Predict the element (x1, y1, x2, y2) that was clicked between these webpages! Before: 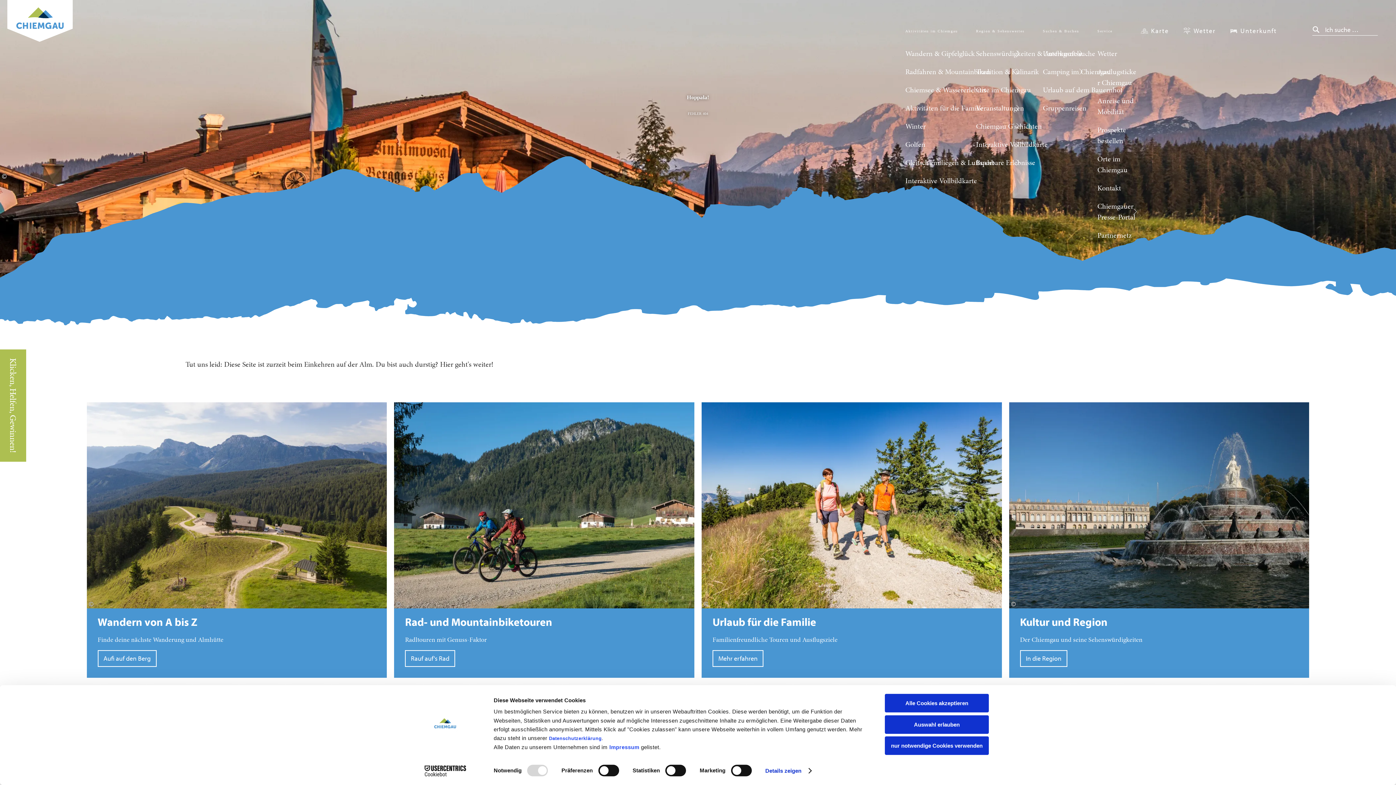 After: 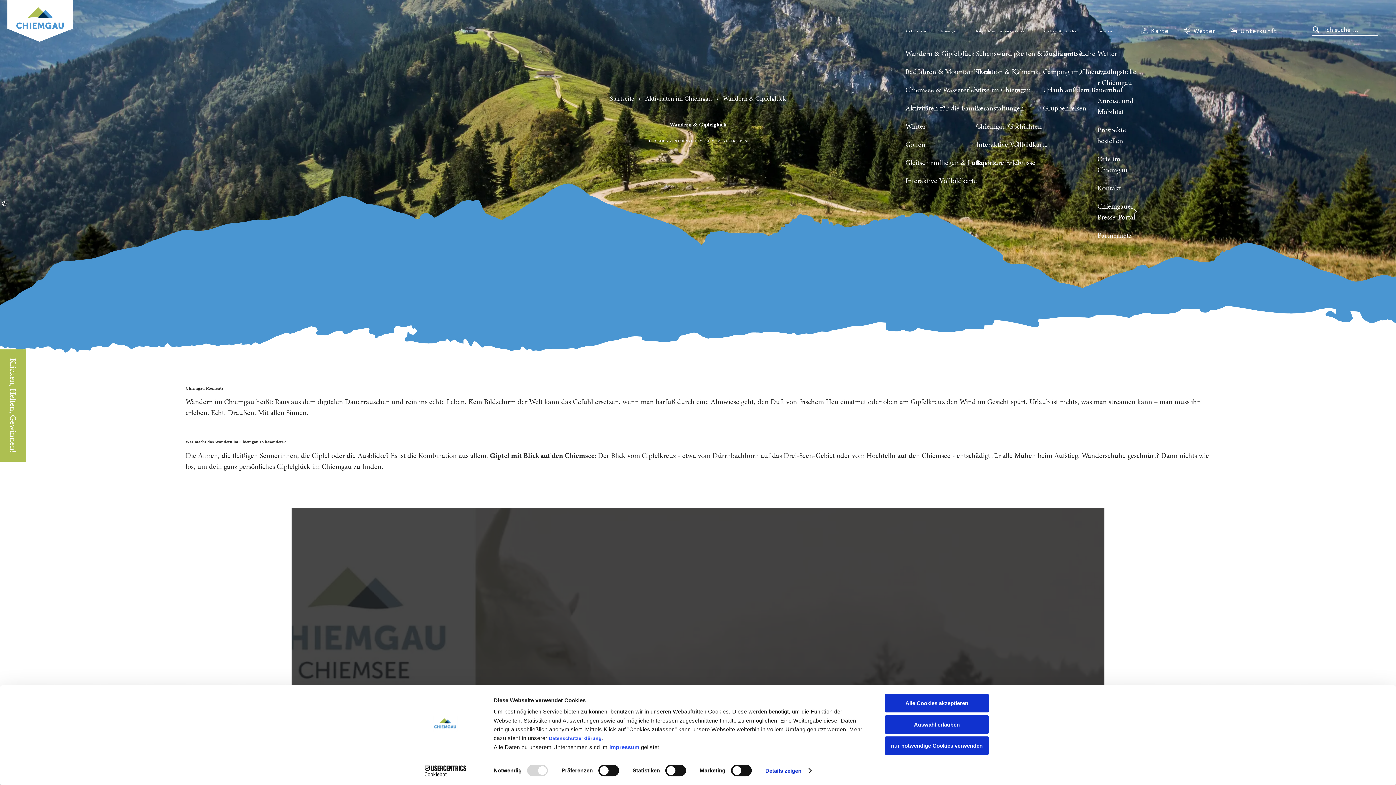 Action: label: Aufi auf den Berg bbox: (86, 402, 387, 678)